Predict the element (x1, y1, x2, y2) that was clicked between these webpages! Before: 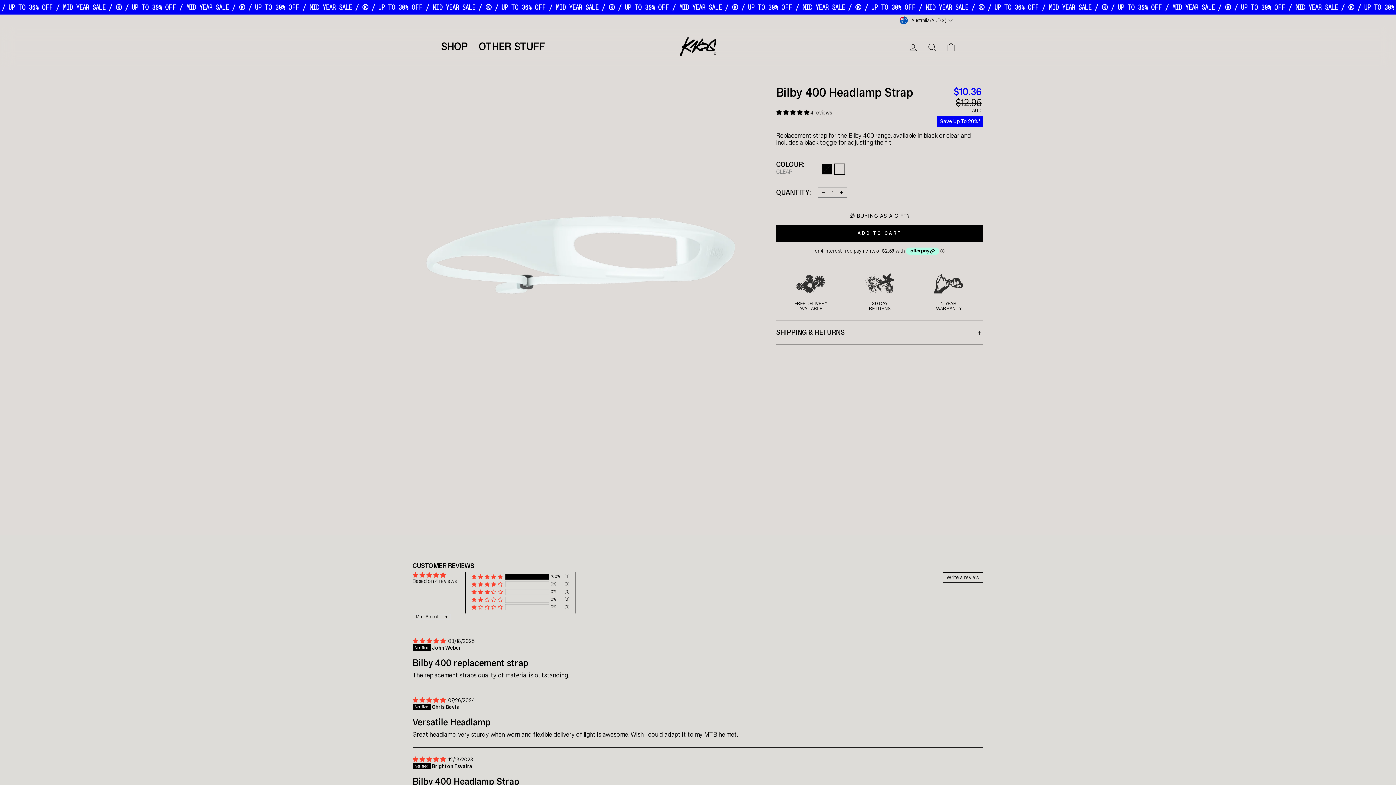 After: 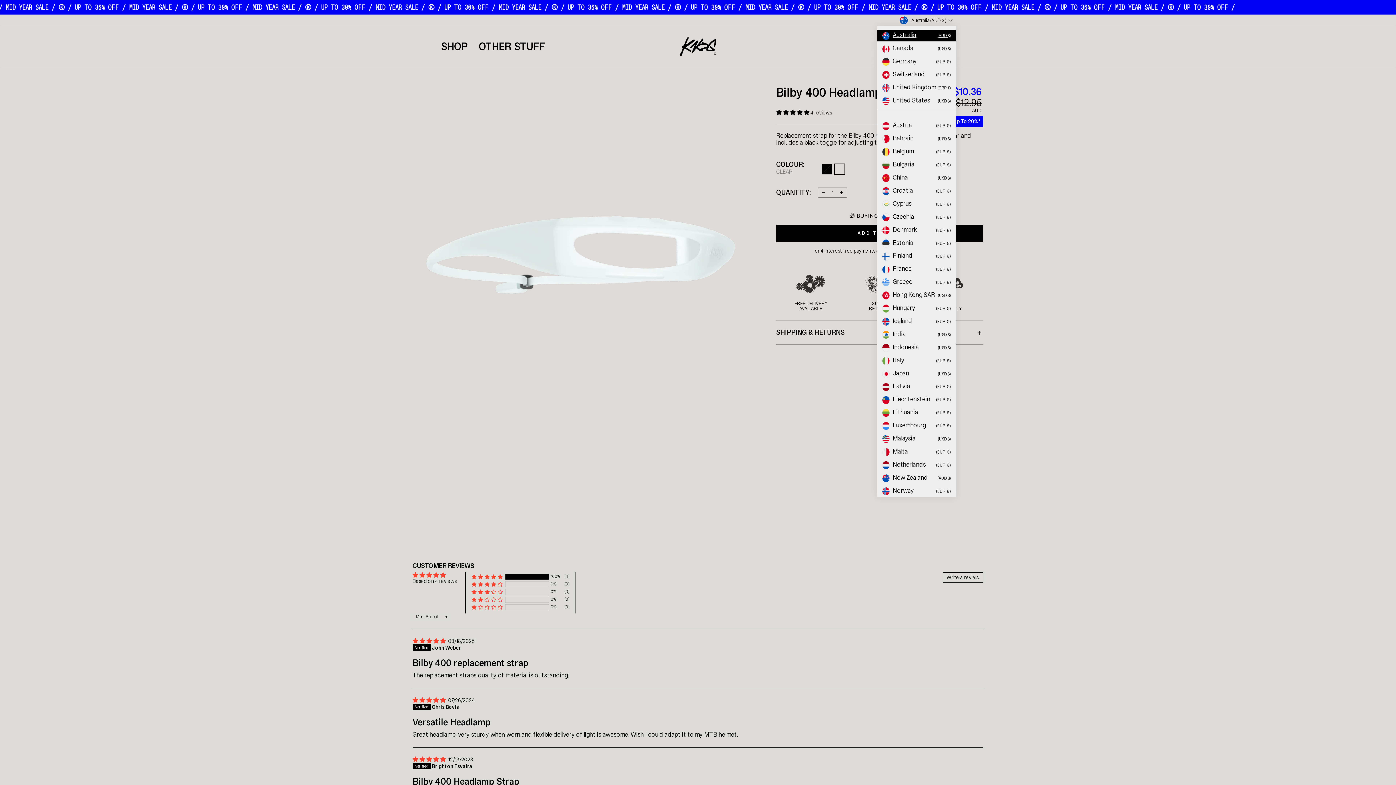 Action: label: Australia (AUD $) bbox: (898, 14, 956, 26)